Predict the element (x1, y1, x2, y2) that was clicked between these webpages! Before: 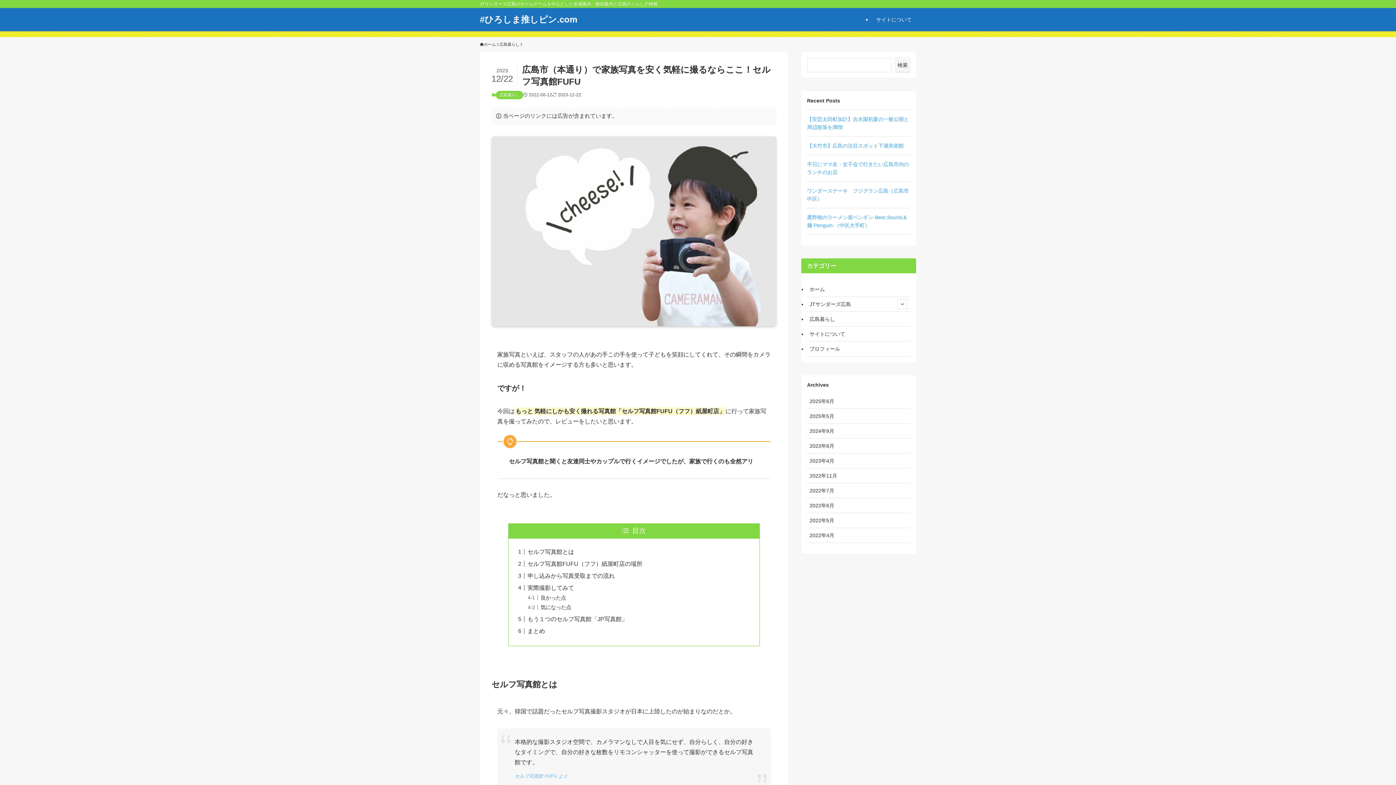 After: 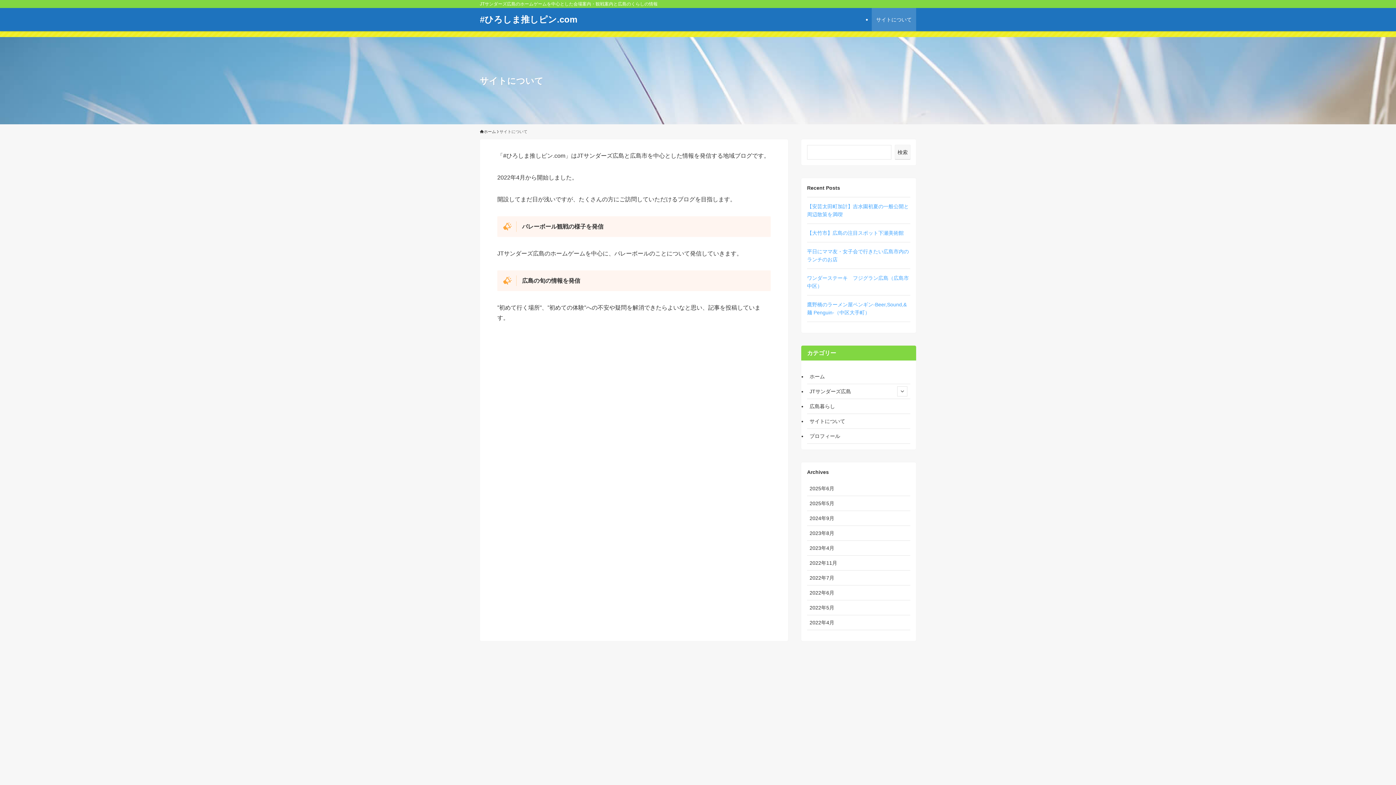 Action: label: サイトについて bbox: (872, 8, 916, 31)